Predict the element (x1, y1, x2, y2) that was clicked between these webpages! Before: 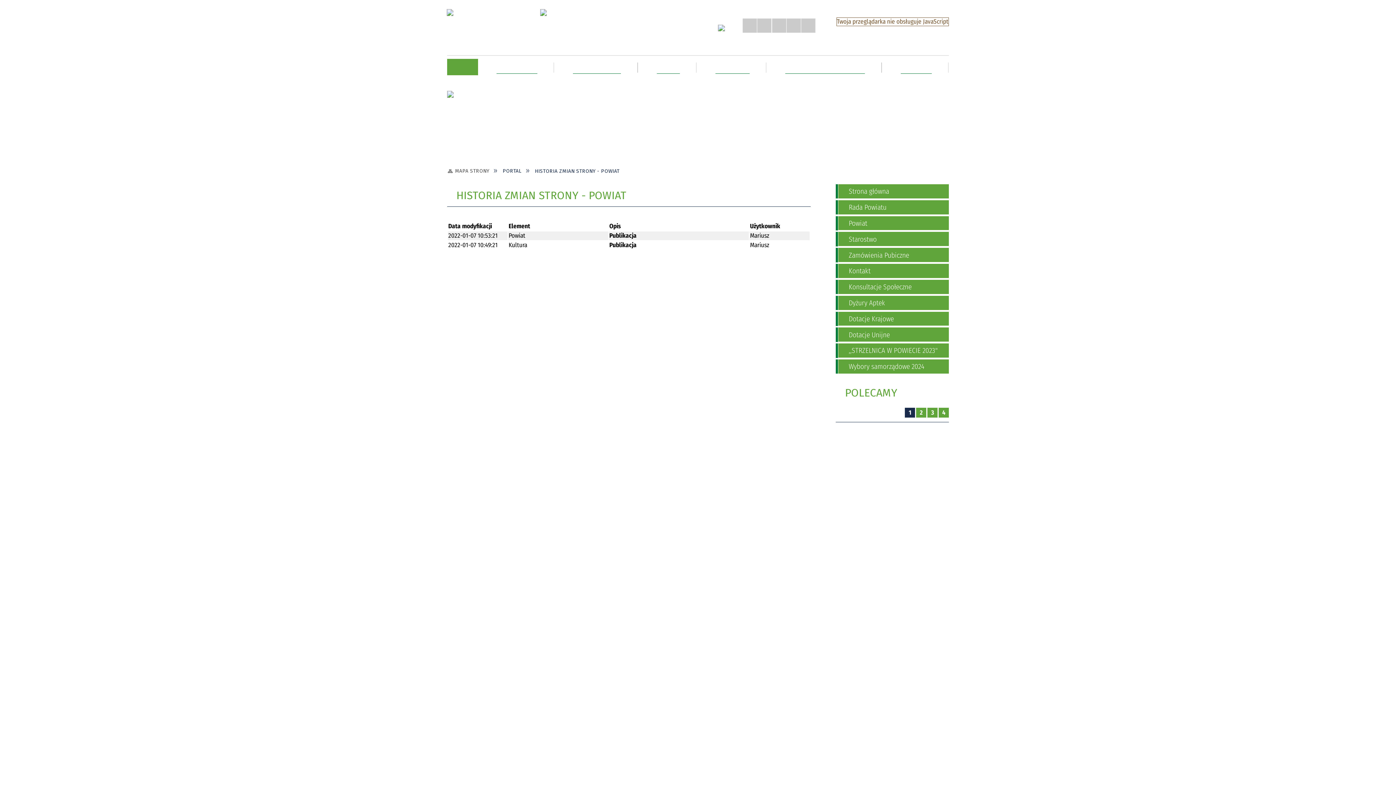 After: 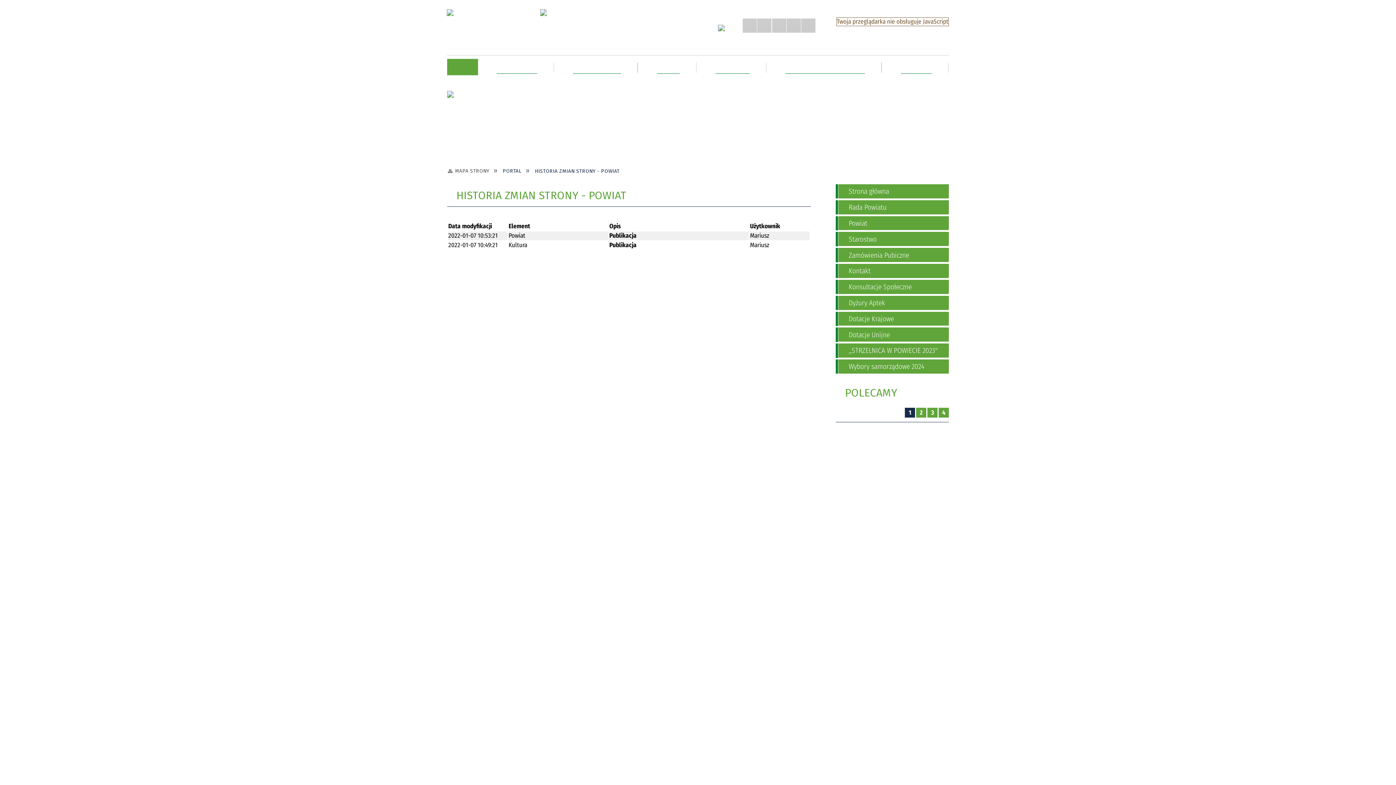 Action: bbox: (388, 79, 825, 133)